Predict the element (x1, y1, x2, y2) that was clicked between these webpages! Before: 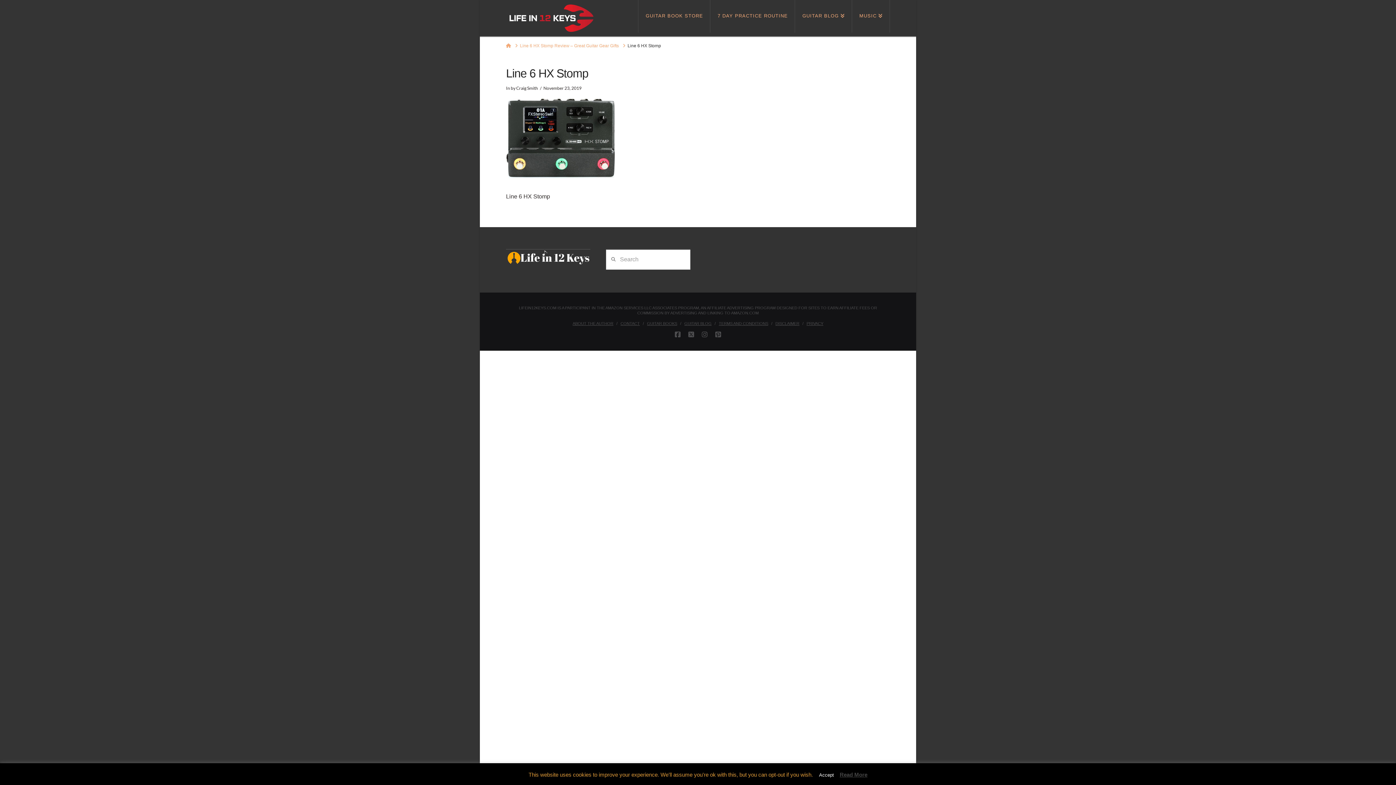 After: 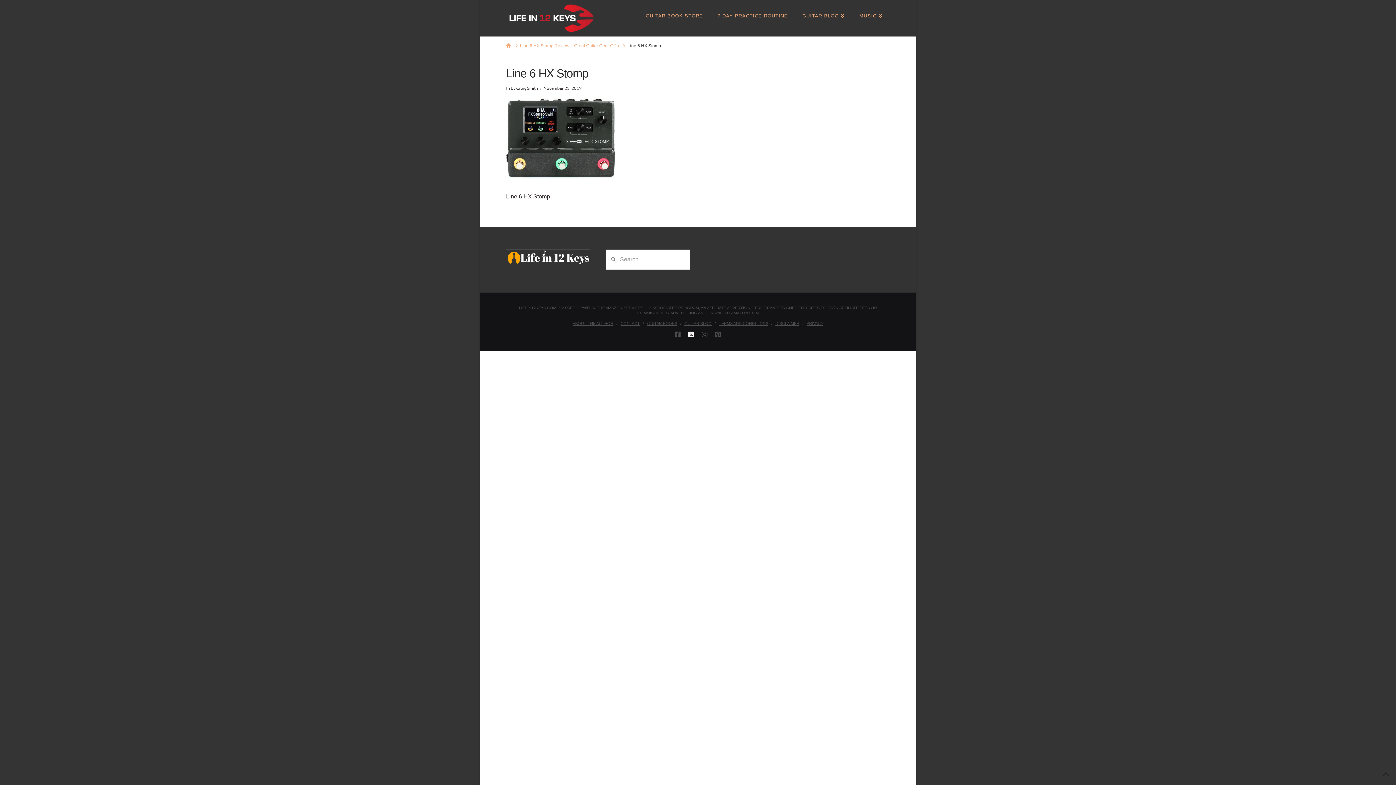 Action: bbox: (688, 331, 694, 338)